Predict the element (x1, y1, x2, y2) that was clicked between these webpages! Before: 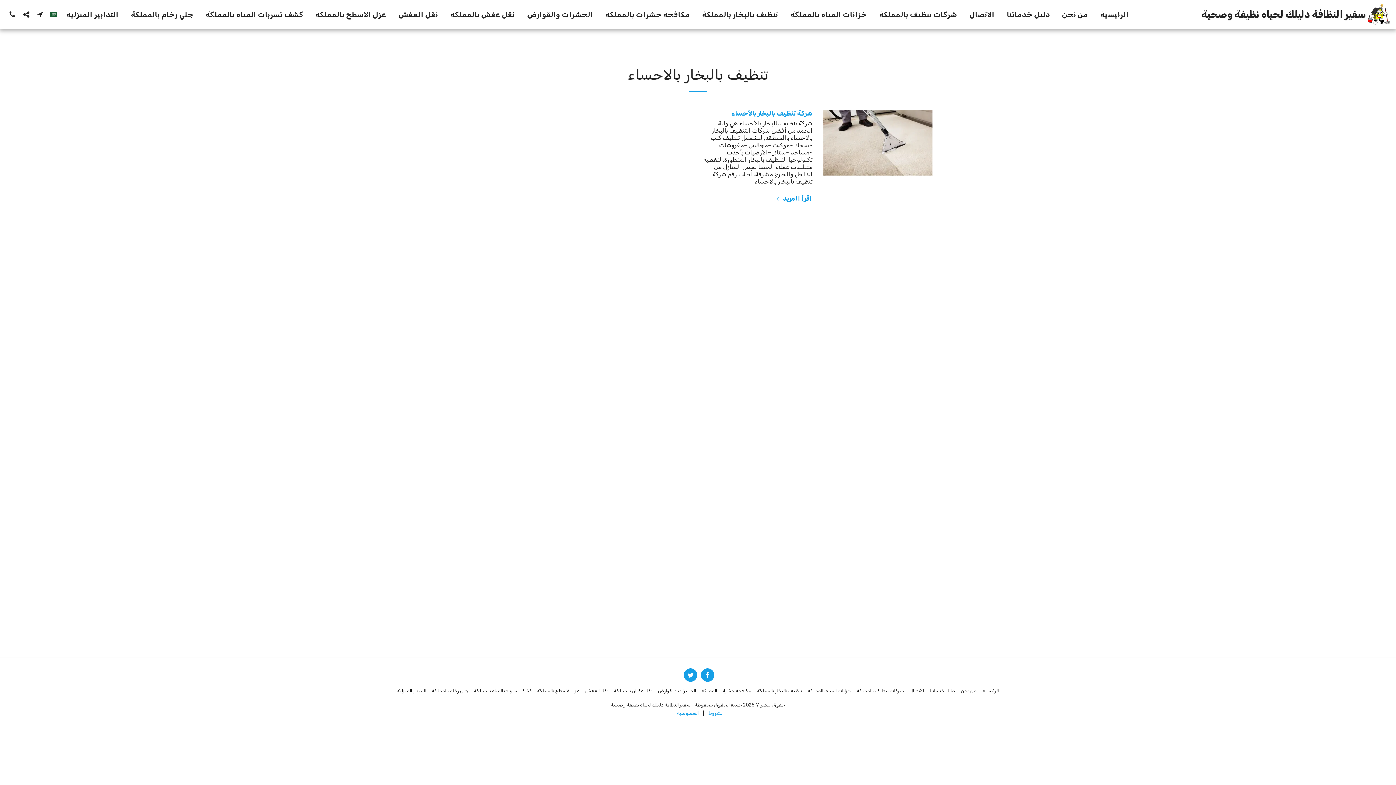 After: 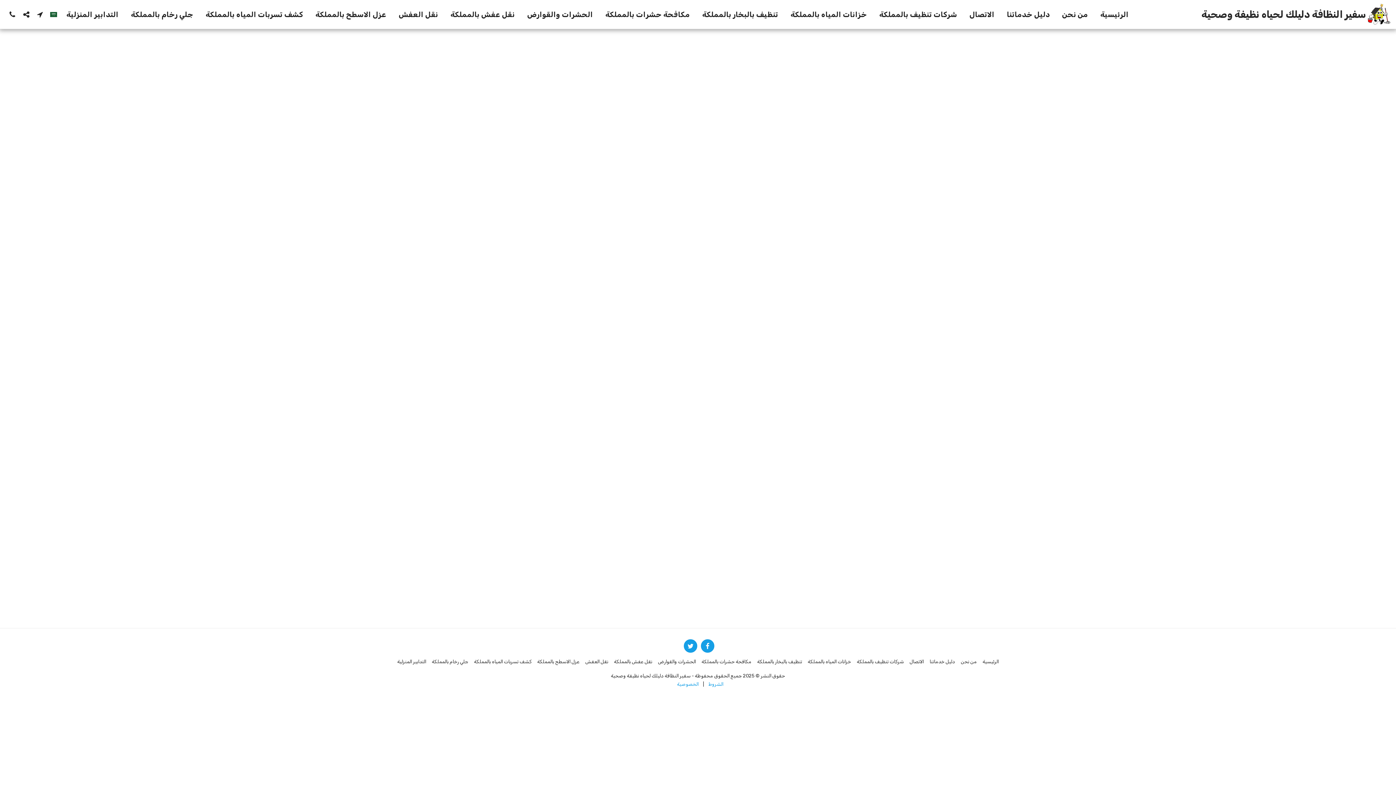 Action: bbox: (677, 710, 698, 716) label: الخصوصية